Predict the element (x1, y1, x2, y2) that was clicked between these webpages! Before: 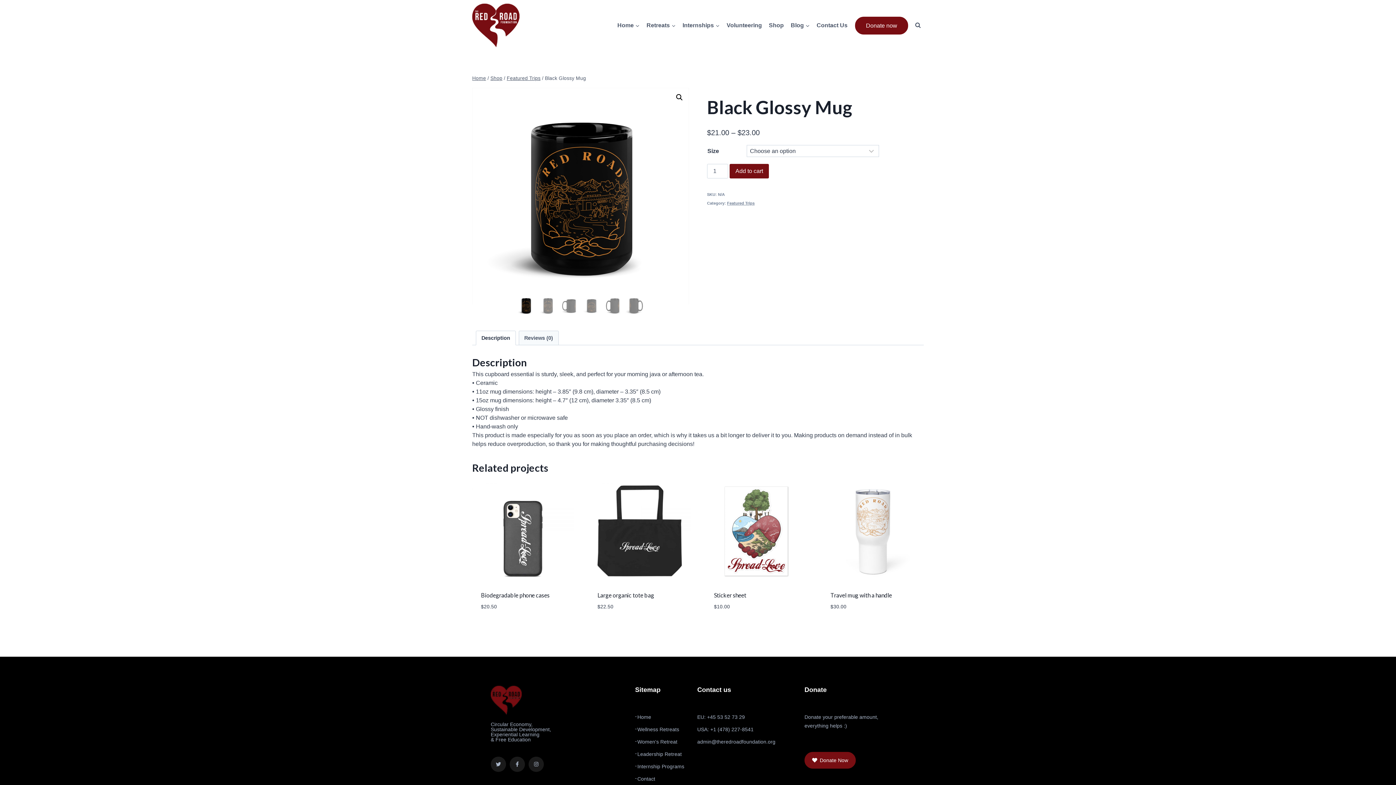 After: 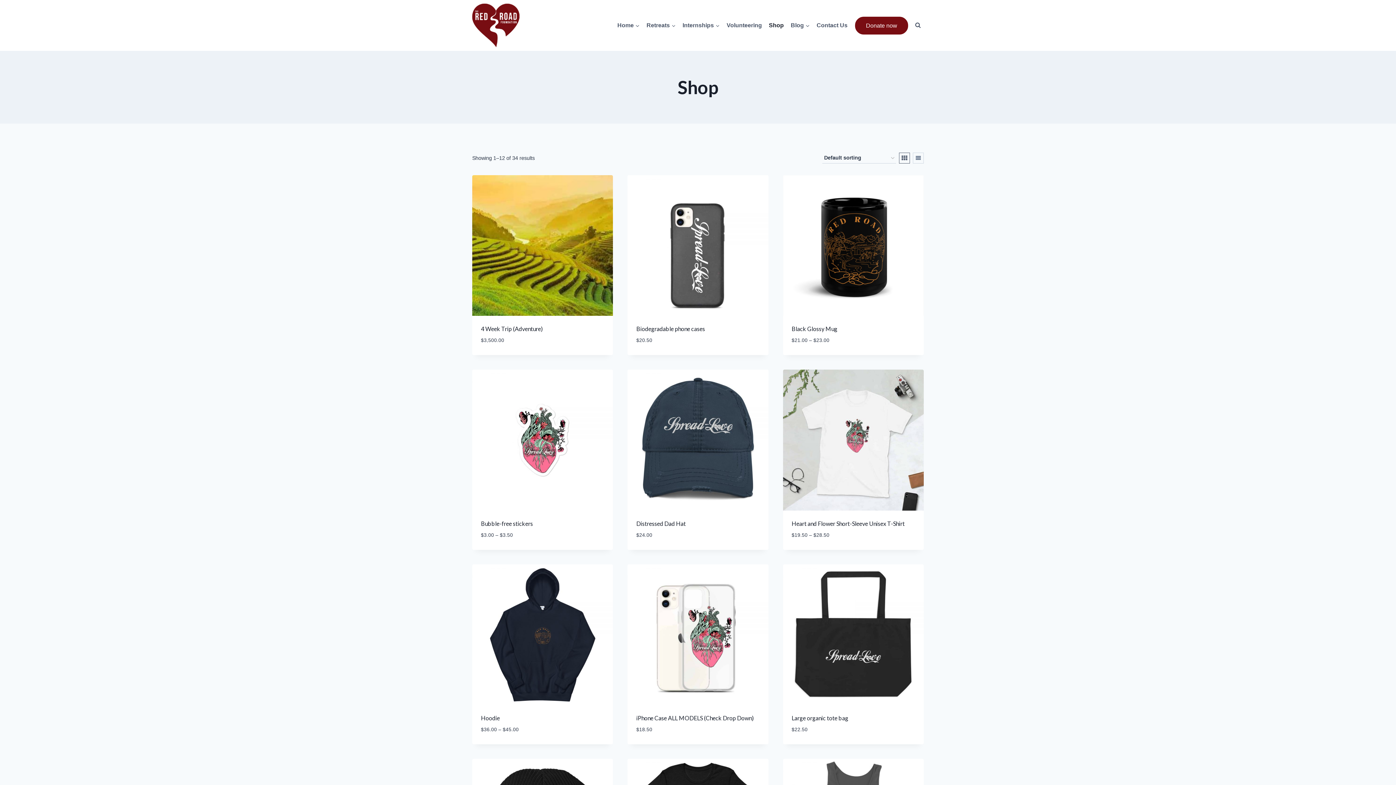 Action: label: Shop bbox: (490, 75, 502, 81)